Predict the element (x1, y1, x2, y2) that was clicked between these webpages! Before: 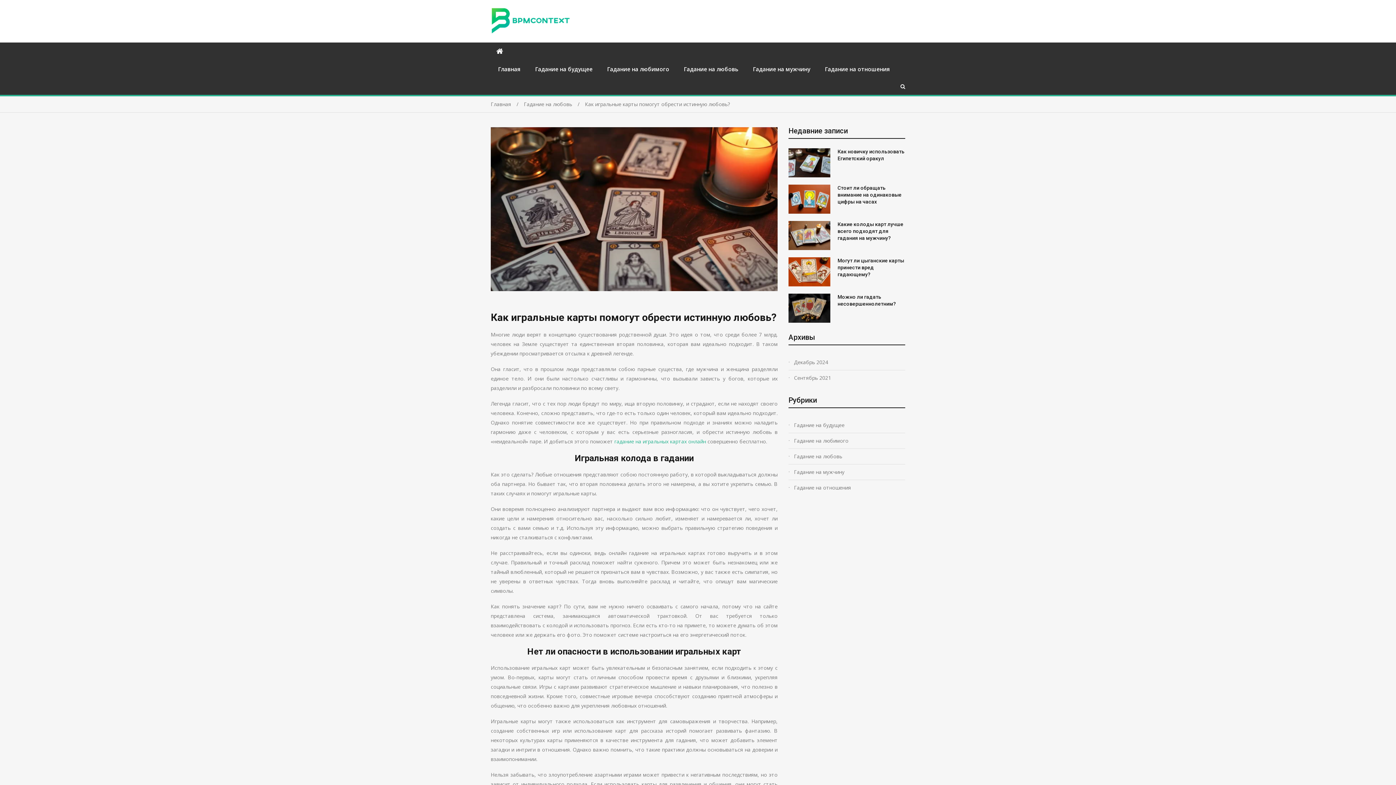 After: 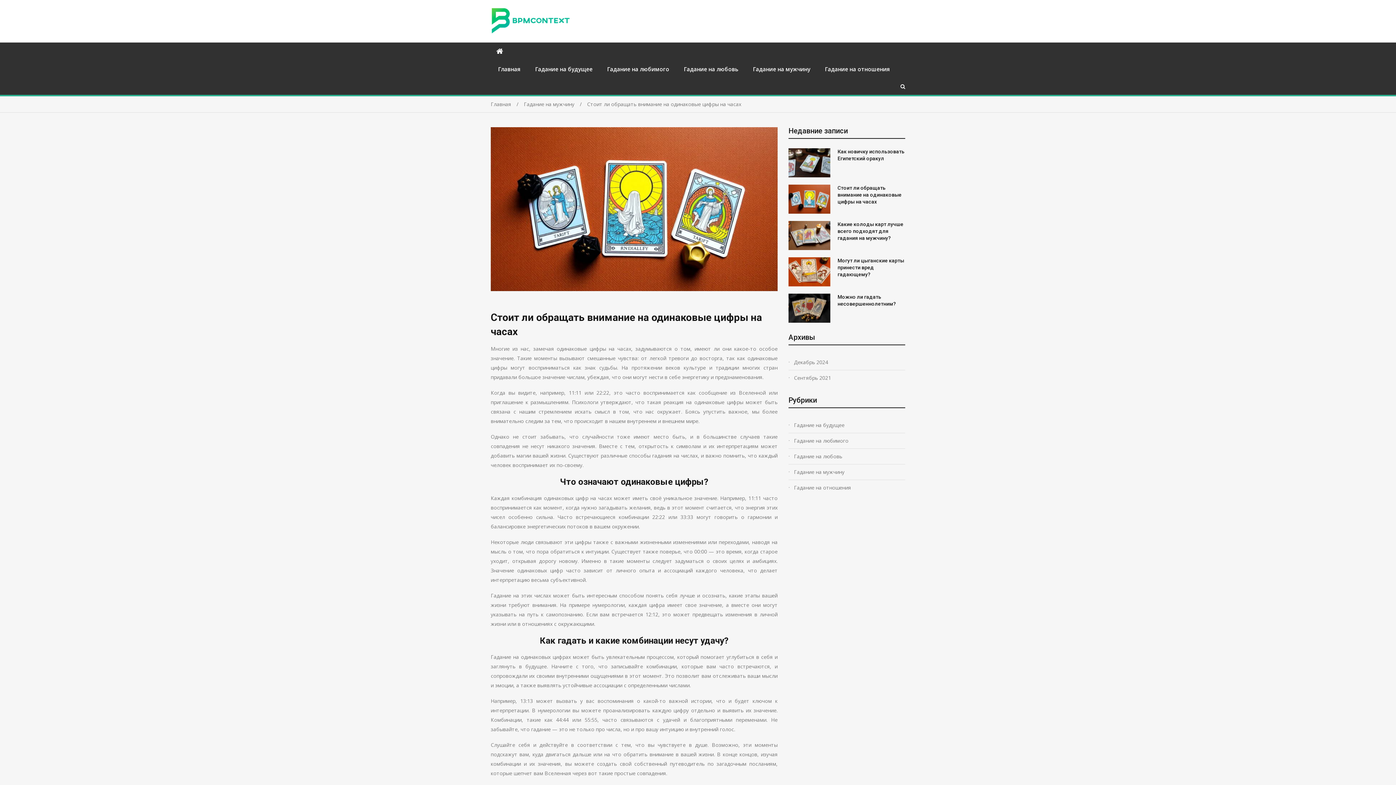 Action: label: Стоит ли обращать внимание на одинаковые цифры на часах bbox: (837, 185, 901, 204)